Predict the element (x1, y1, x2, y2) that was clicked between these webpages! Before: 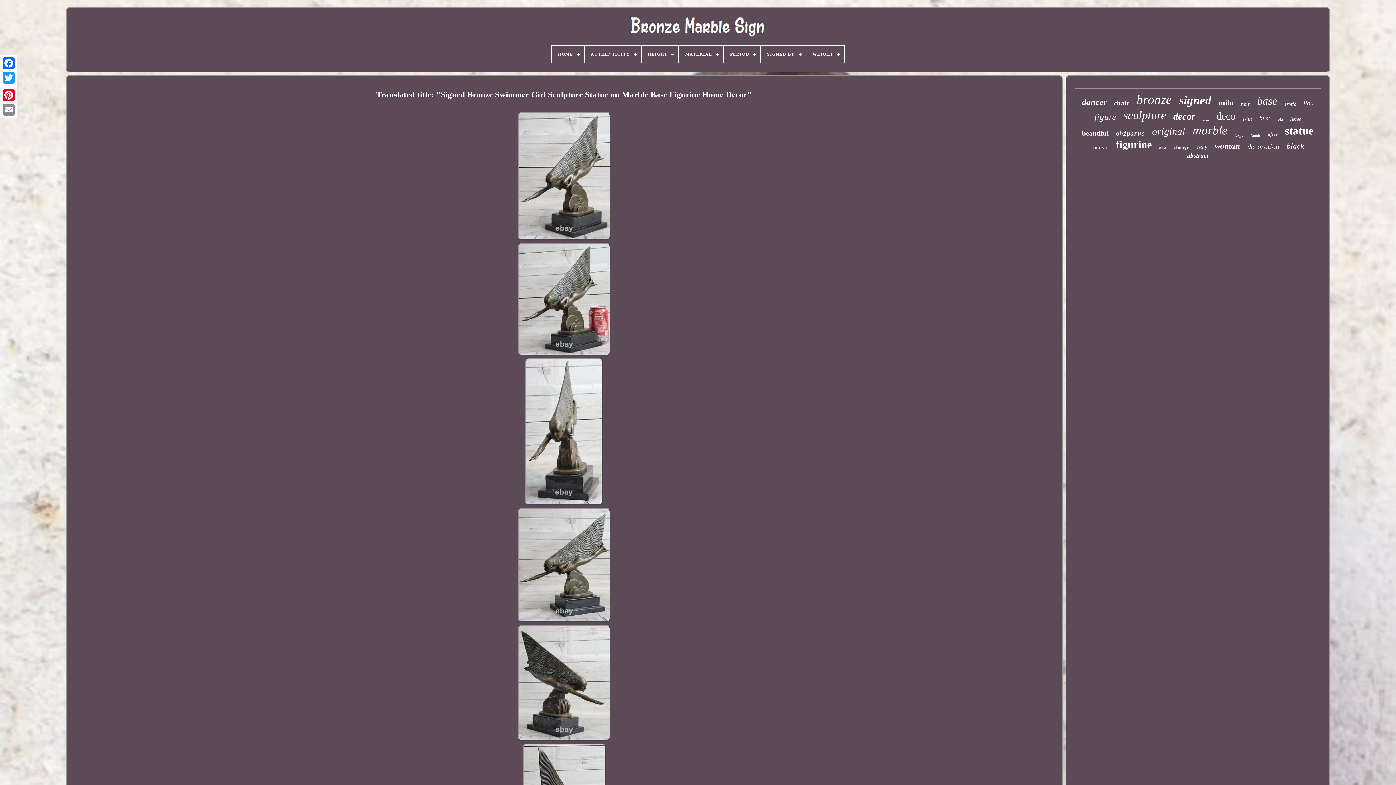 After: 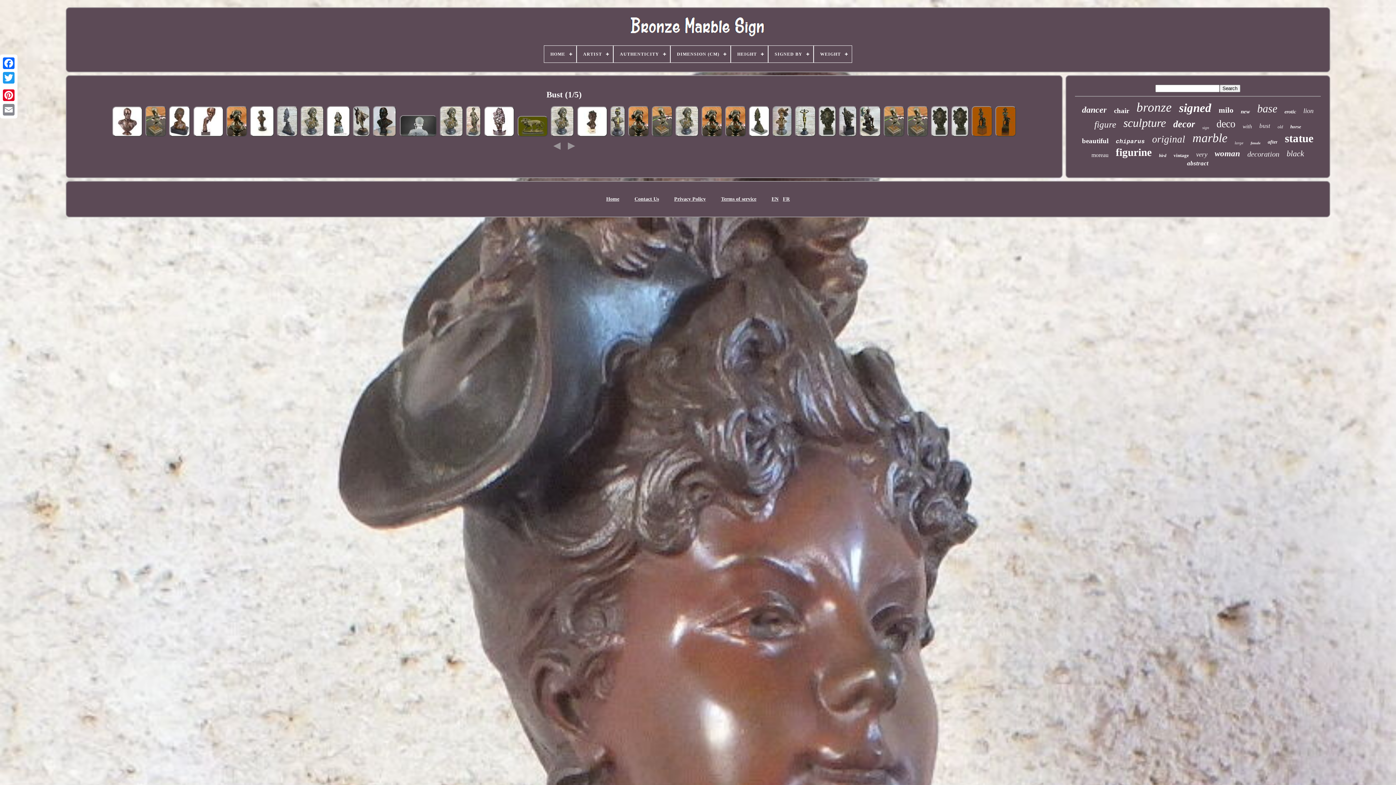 Action: bbox: (1259, 114, 1270, 122) label: bust